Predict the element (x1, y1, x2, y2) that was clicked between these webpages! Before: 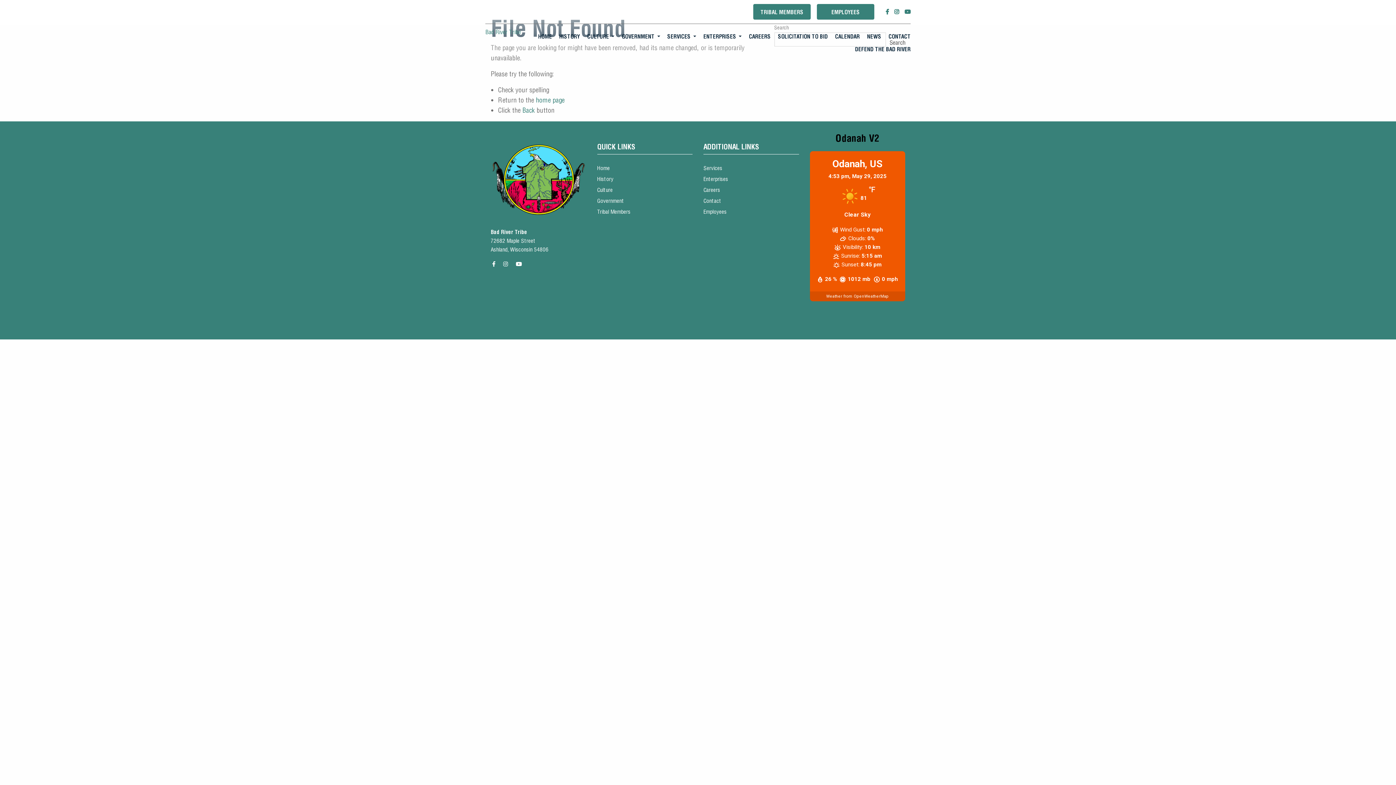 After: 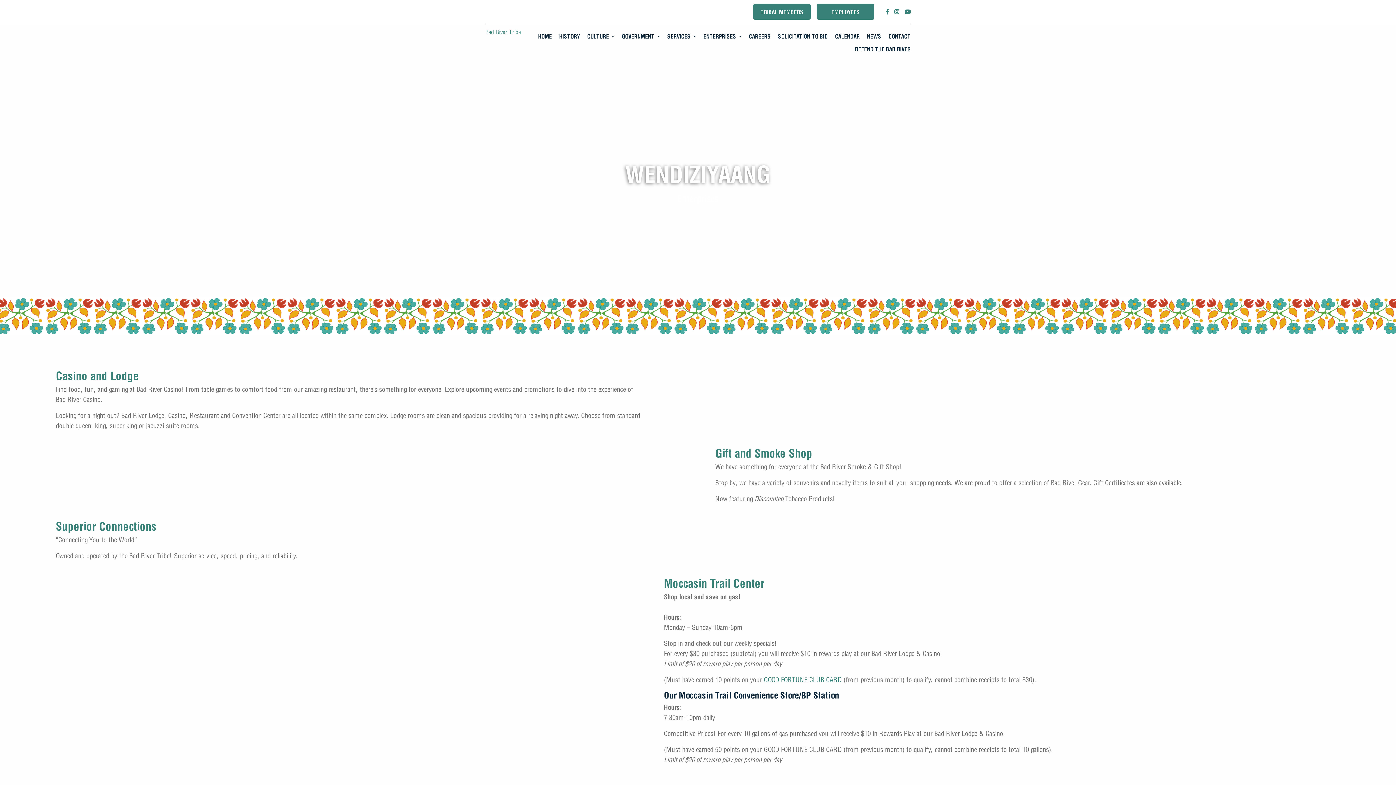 Action: label: ENTERPRISES bbox: (703, 33, 741, 40)